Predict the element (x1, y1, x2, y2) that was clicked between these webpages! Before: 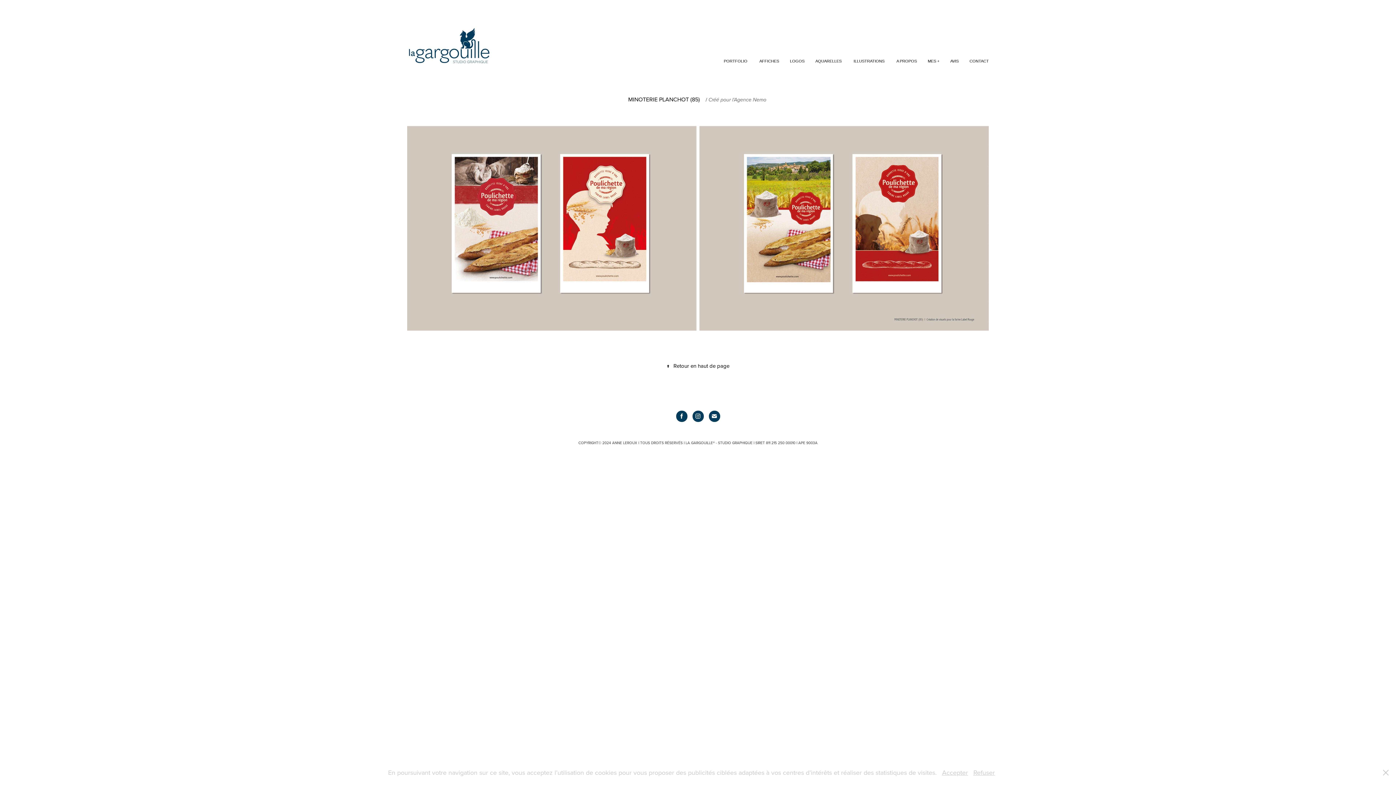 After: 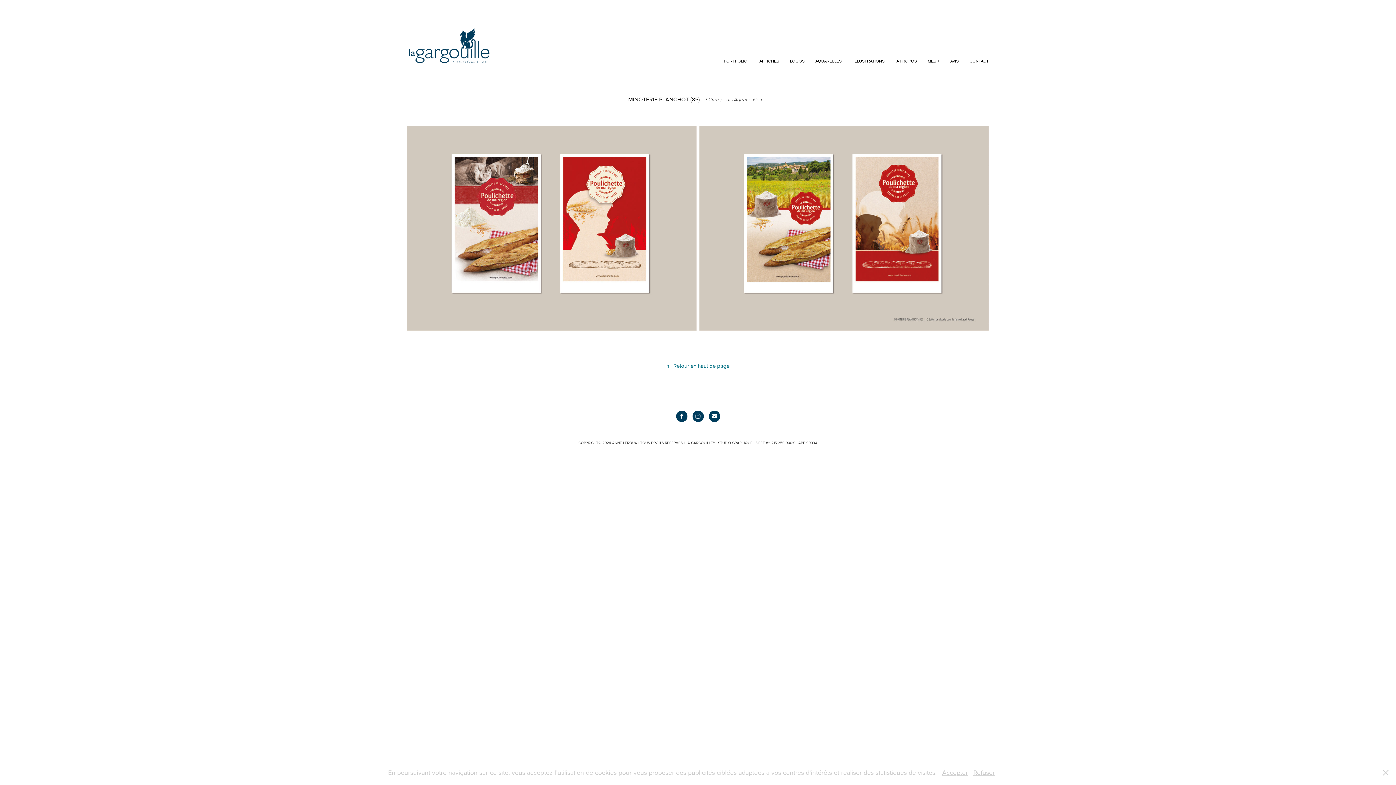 Action: label: ↑Retour en haut de page bbox: (666, 362, 729, 369)